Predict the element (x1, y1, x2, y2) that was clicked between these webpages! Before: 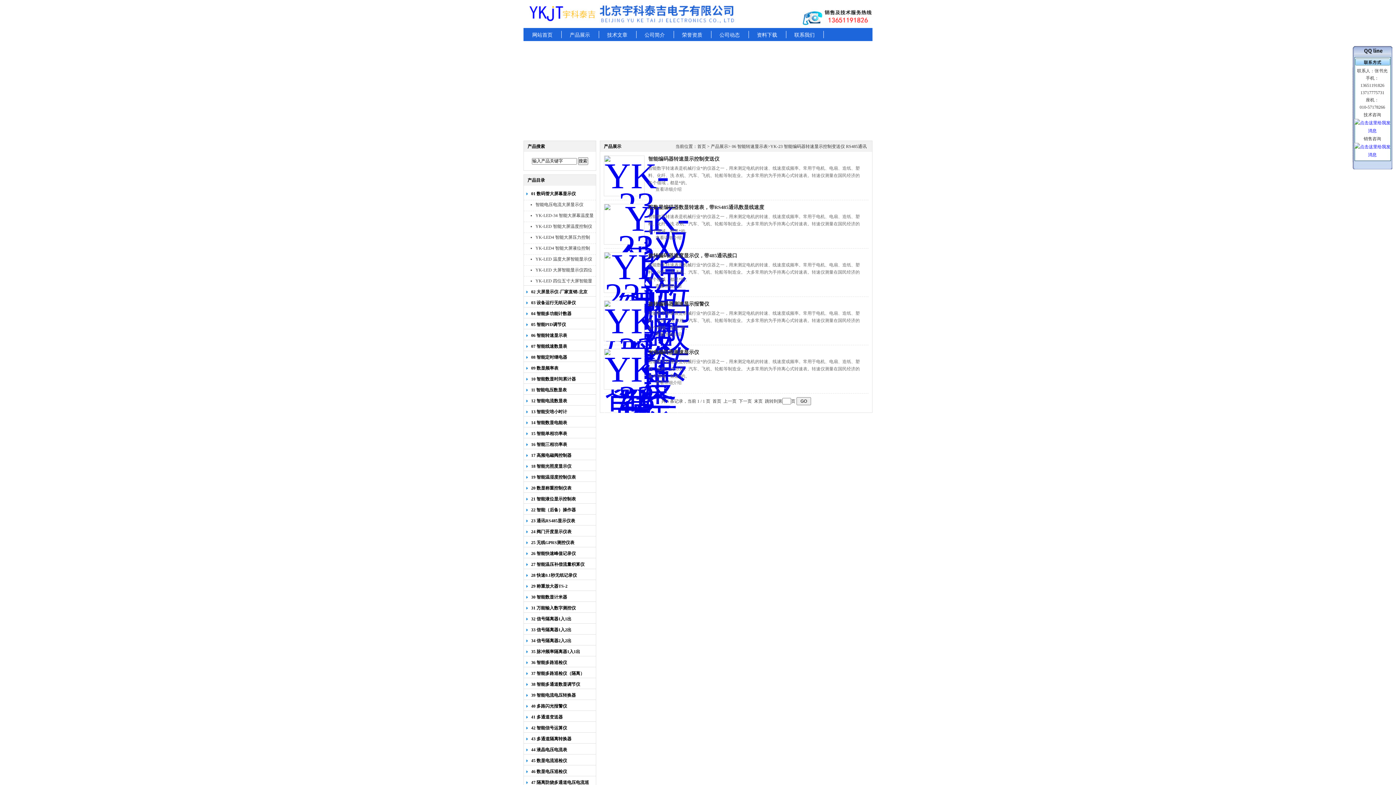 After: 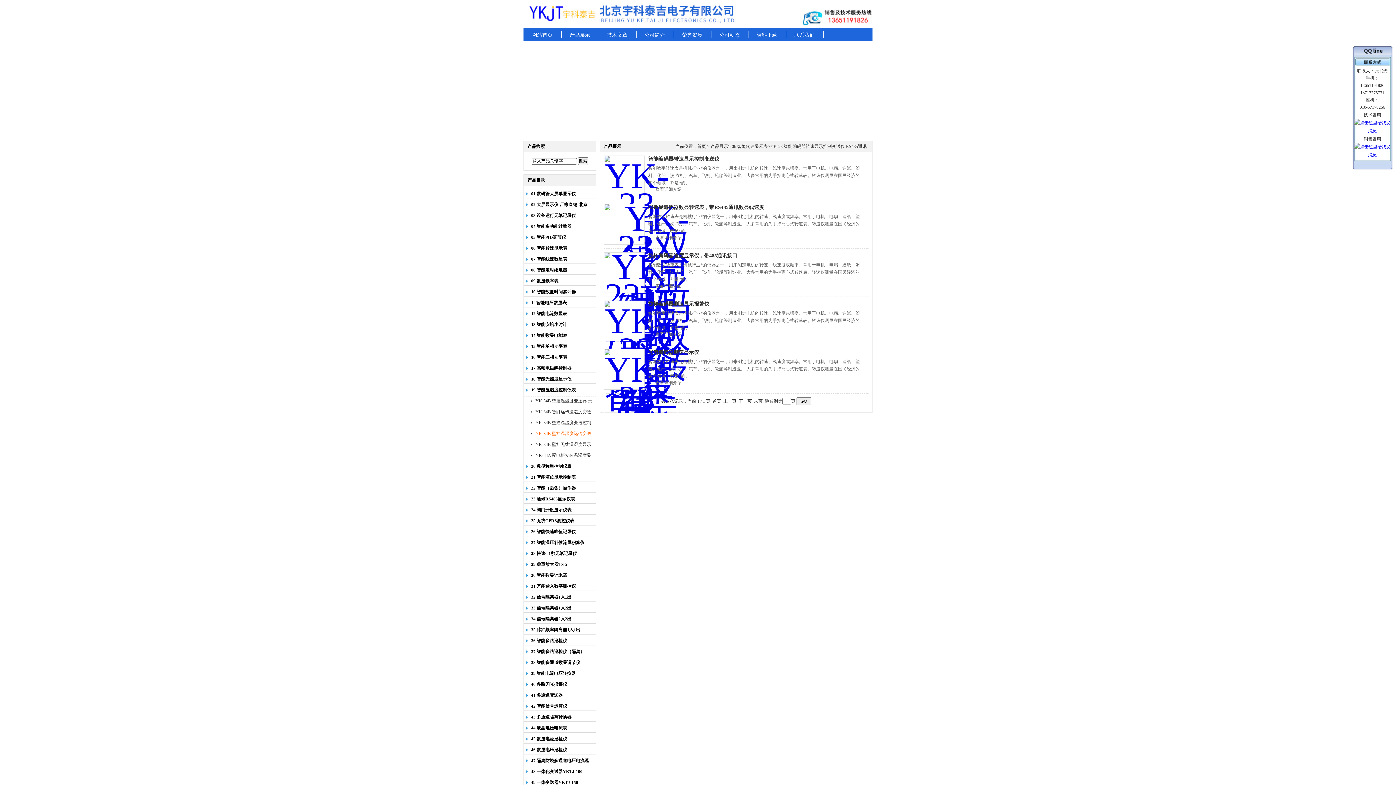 Action: label: 15 智能单相功率表 bbox: (524, 429, 591, 438)